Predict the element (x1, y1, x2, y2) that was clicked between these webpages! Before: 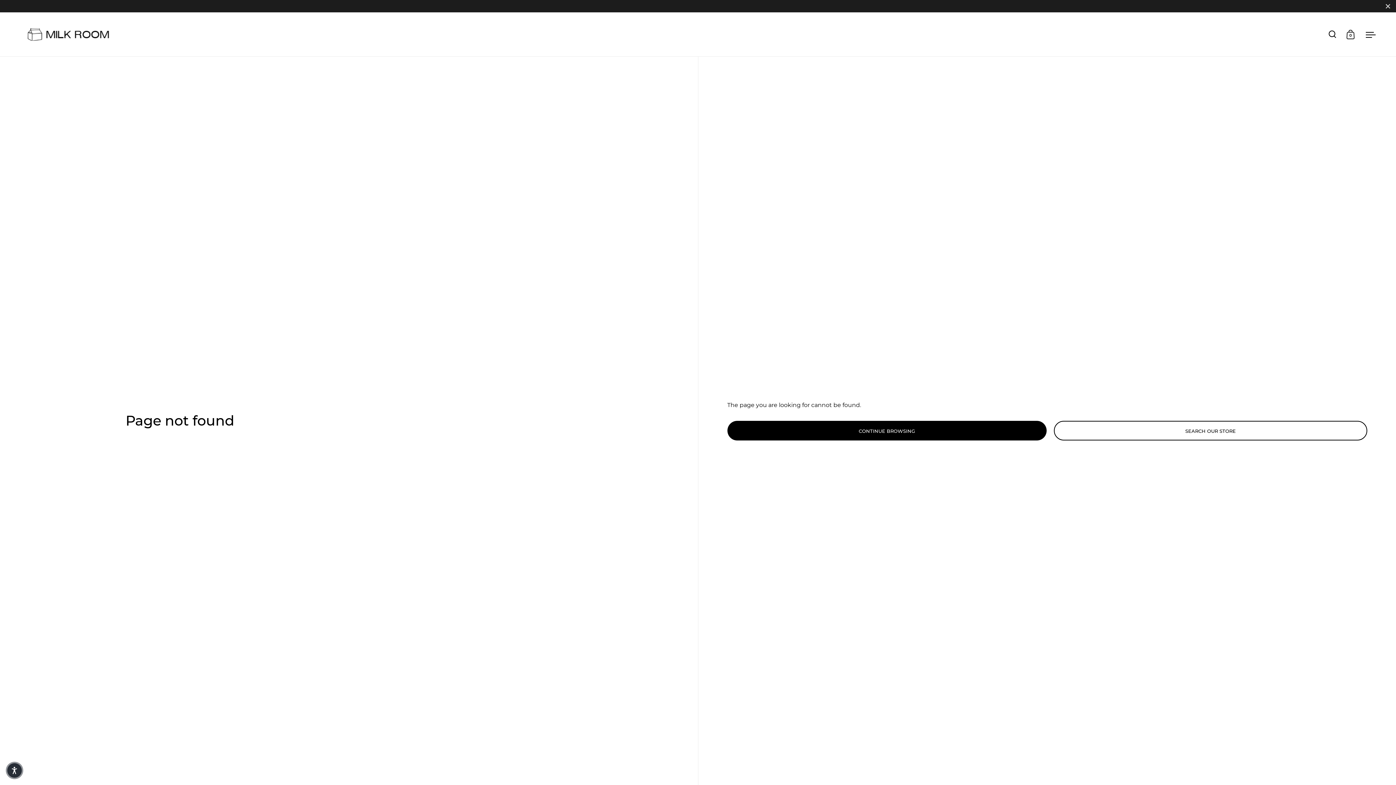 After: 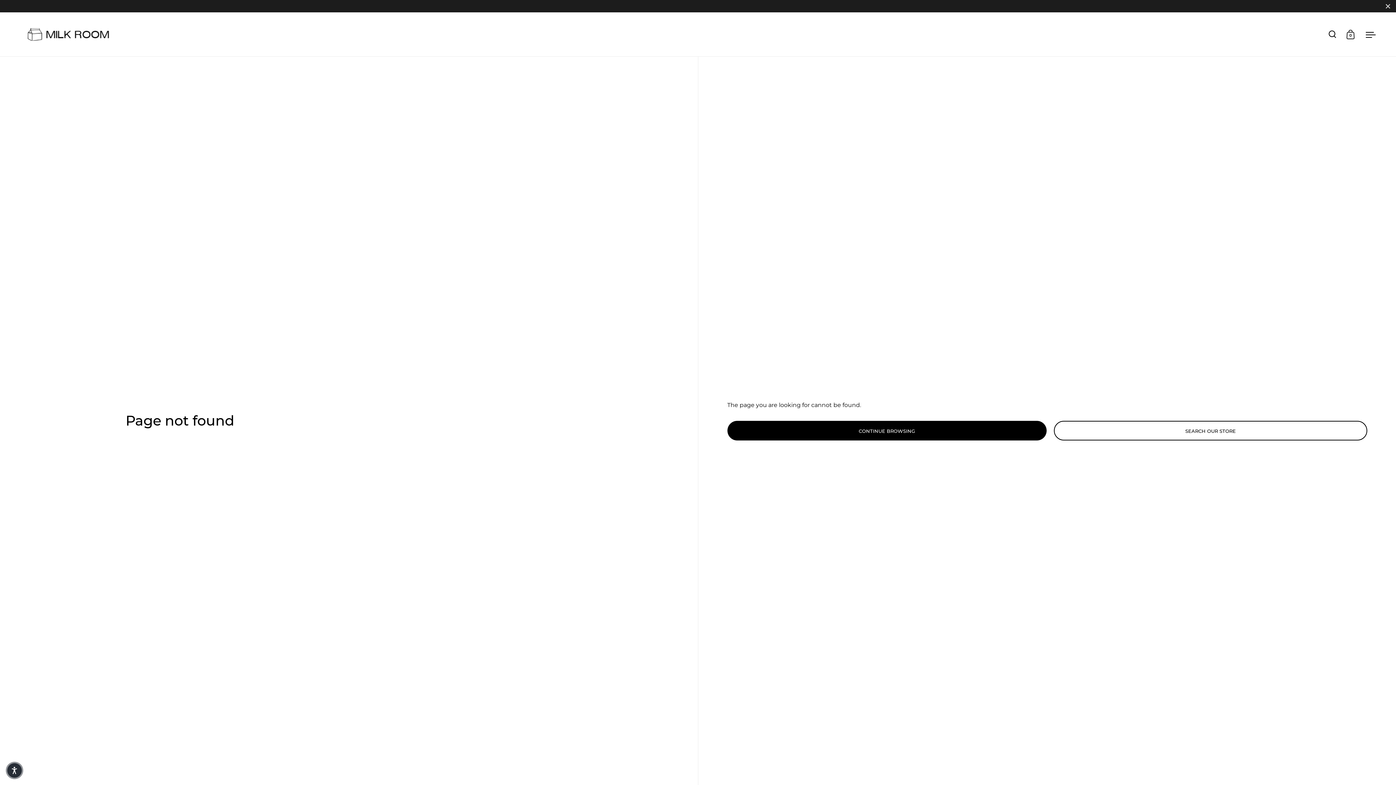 Action: bbox: (0, 0, 1396, 12)